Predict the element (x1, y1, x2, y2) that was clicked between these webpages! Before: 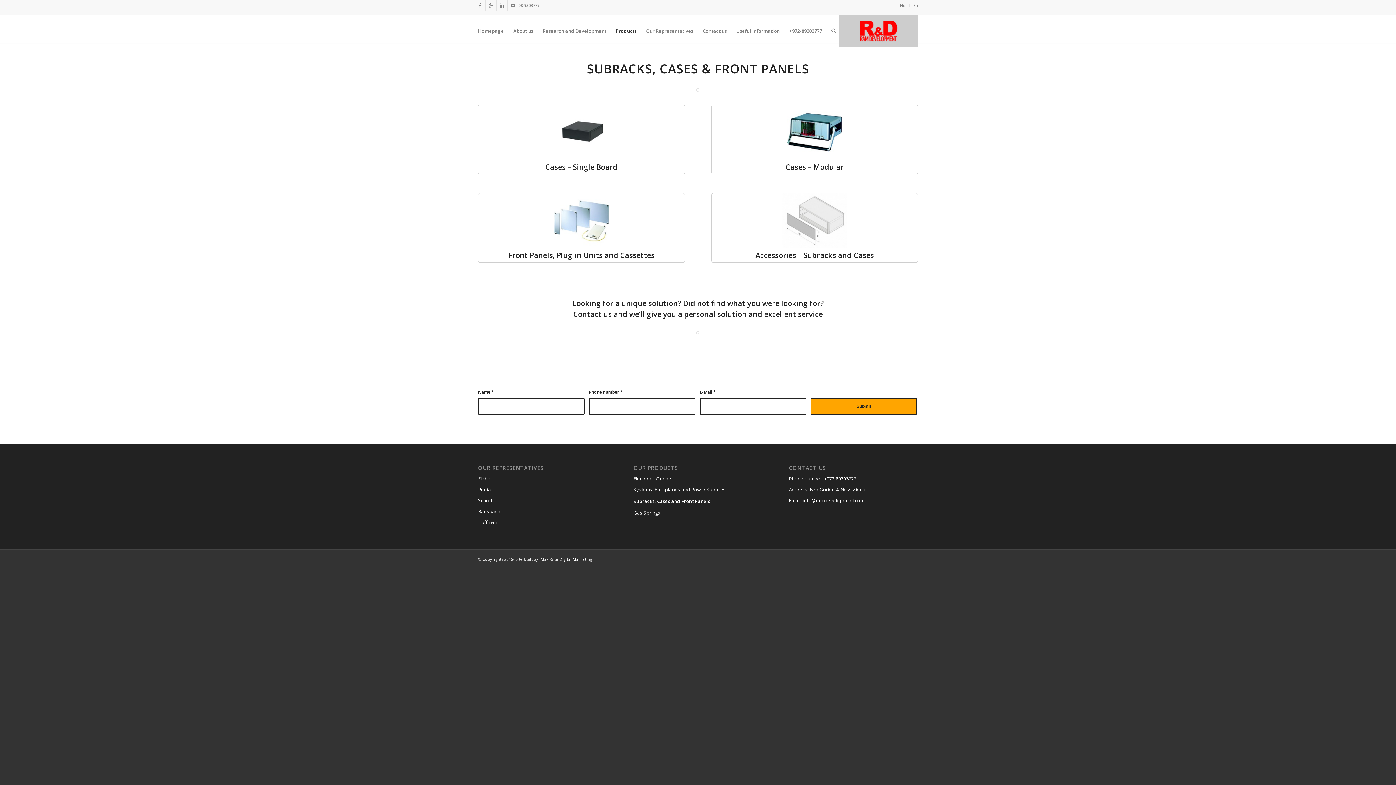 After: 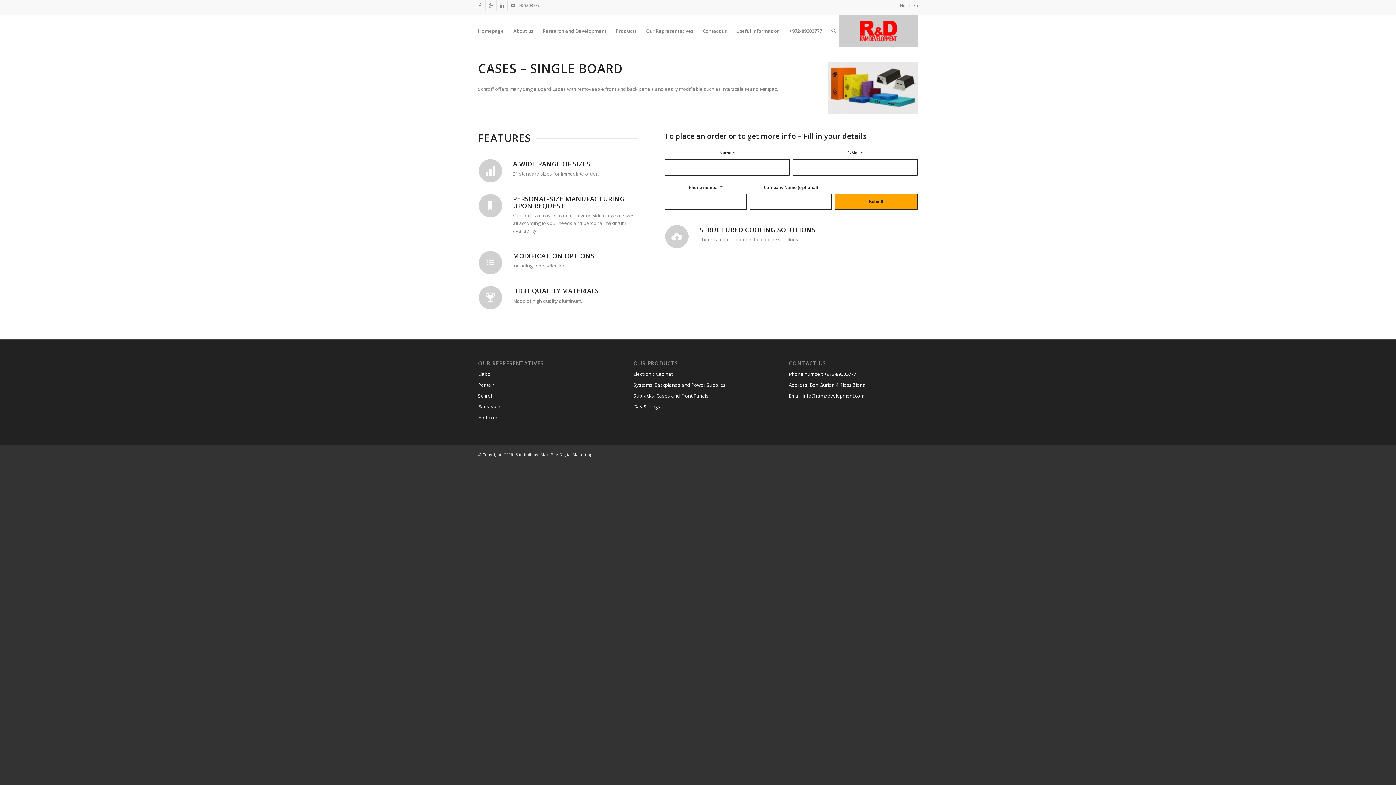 Action: label: Cases – Single Board bbox: (545, 162, 617, 172)